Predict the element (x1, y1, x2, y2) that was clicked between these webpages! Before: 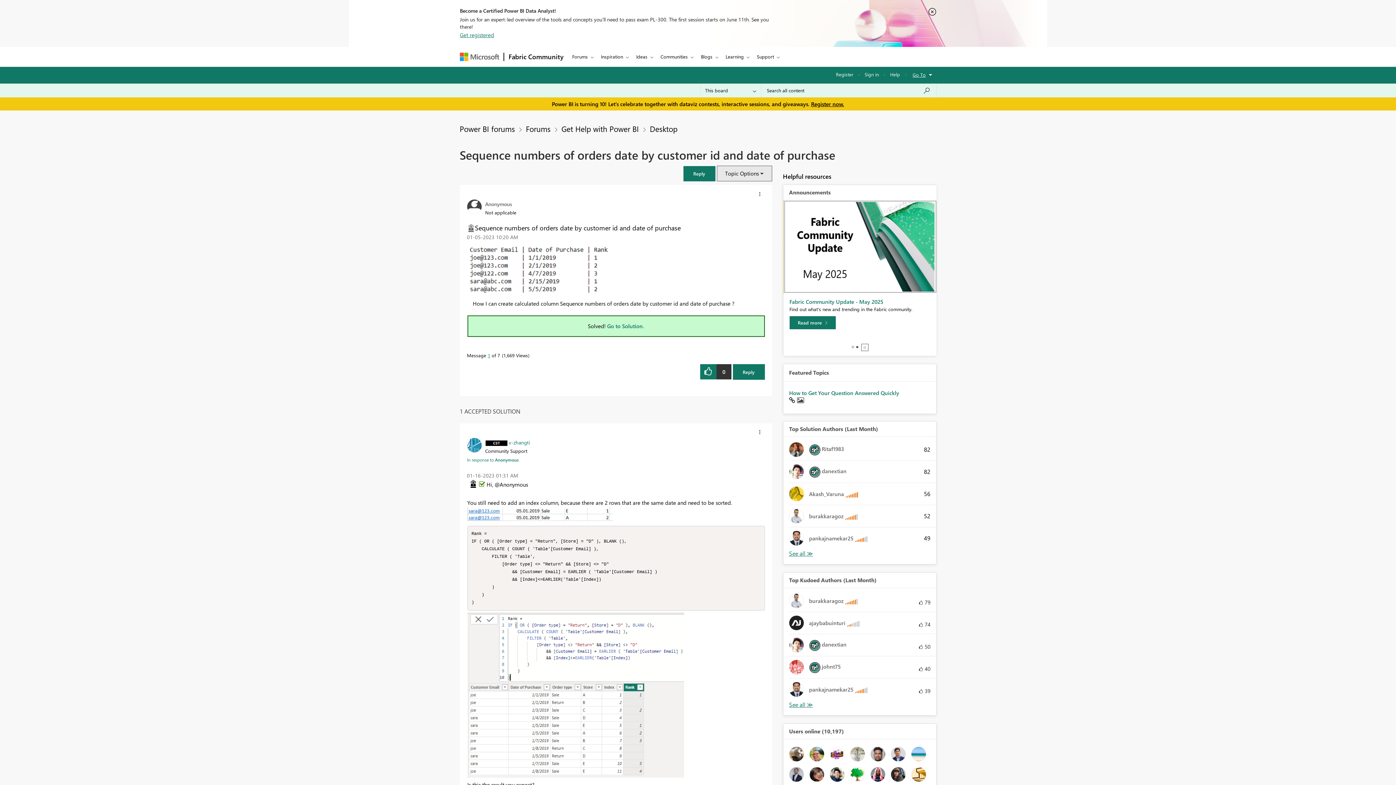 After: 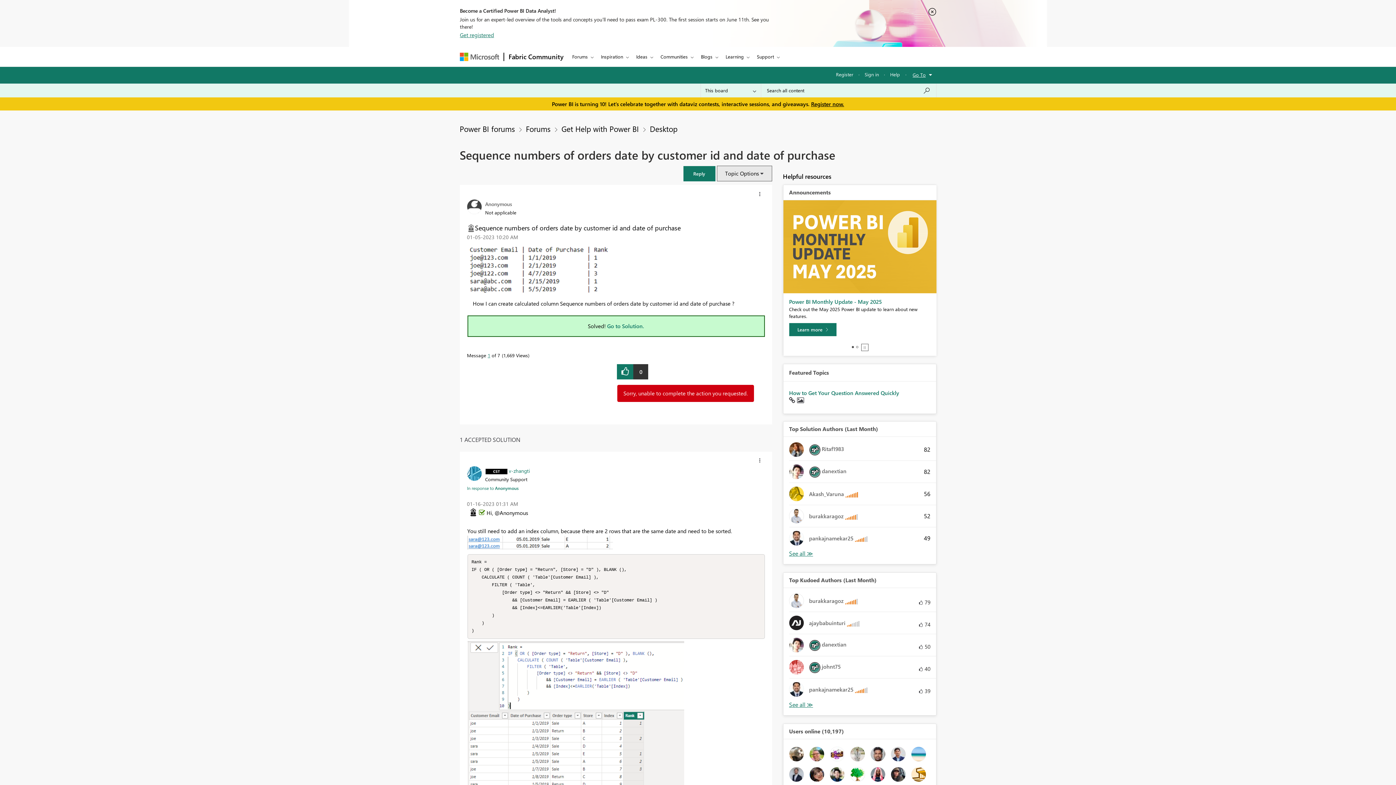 Action: bbox: (732, 364, 764, 379) label: Reply to Sequence numbers of orders date by customer id and date of purchase post